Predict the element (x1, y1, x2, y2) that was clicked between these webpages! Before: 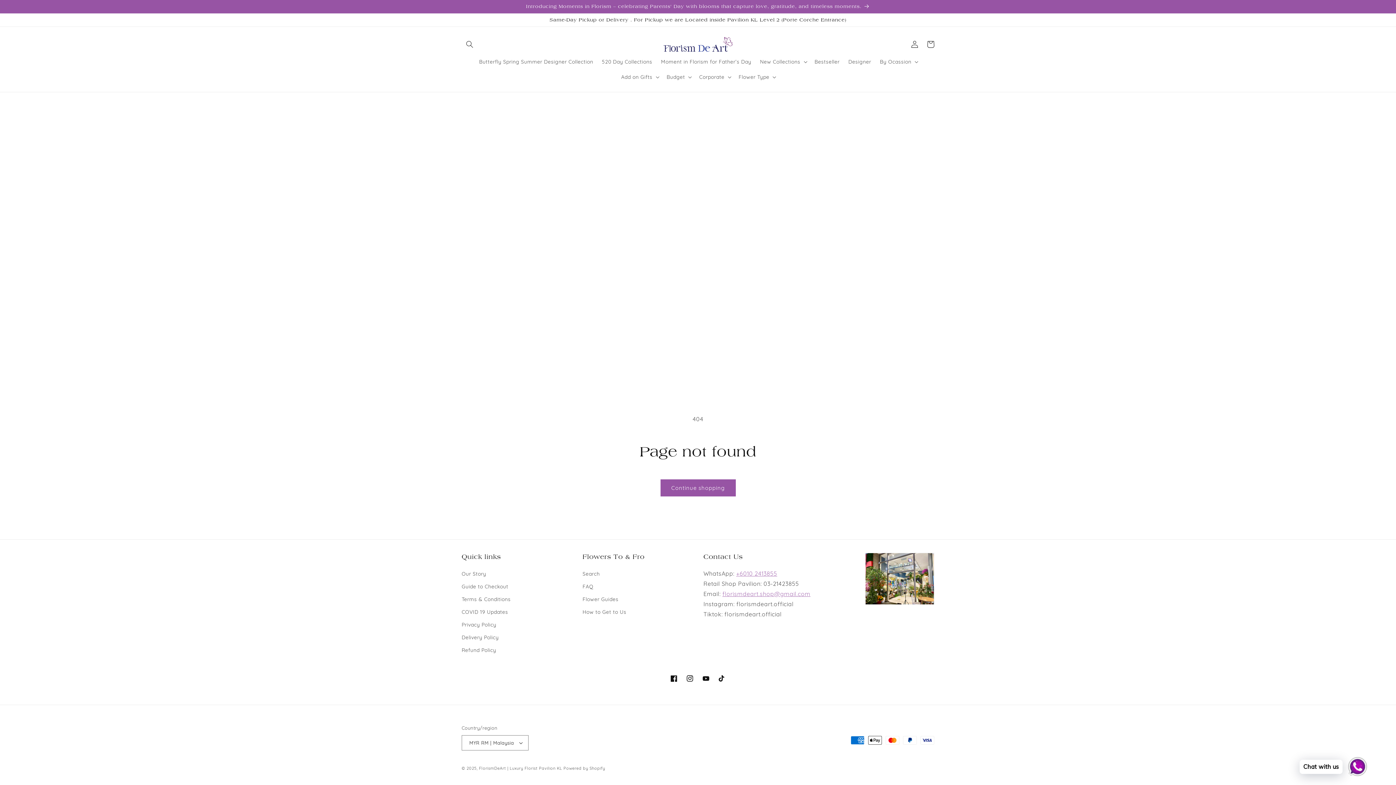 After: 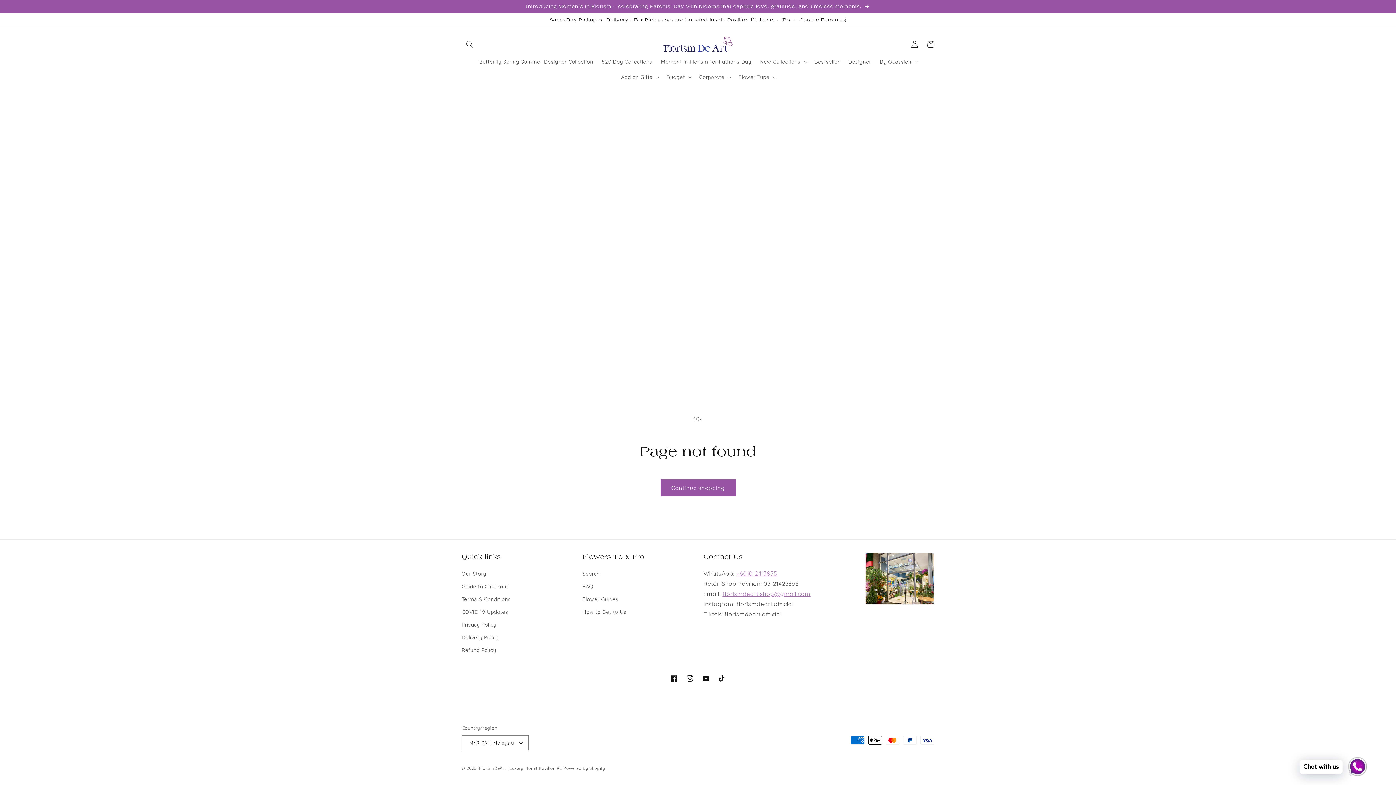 Action: bbox: (461, 606, 508, 618) label: COVID 19 Updates